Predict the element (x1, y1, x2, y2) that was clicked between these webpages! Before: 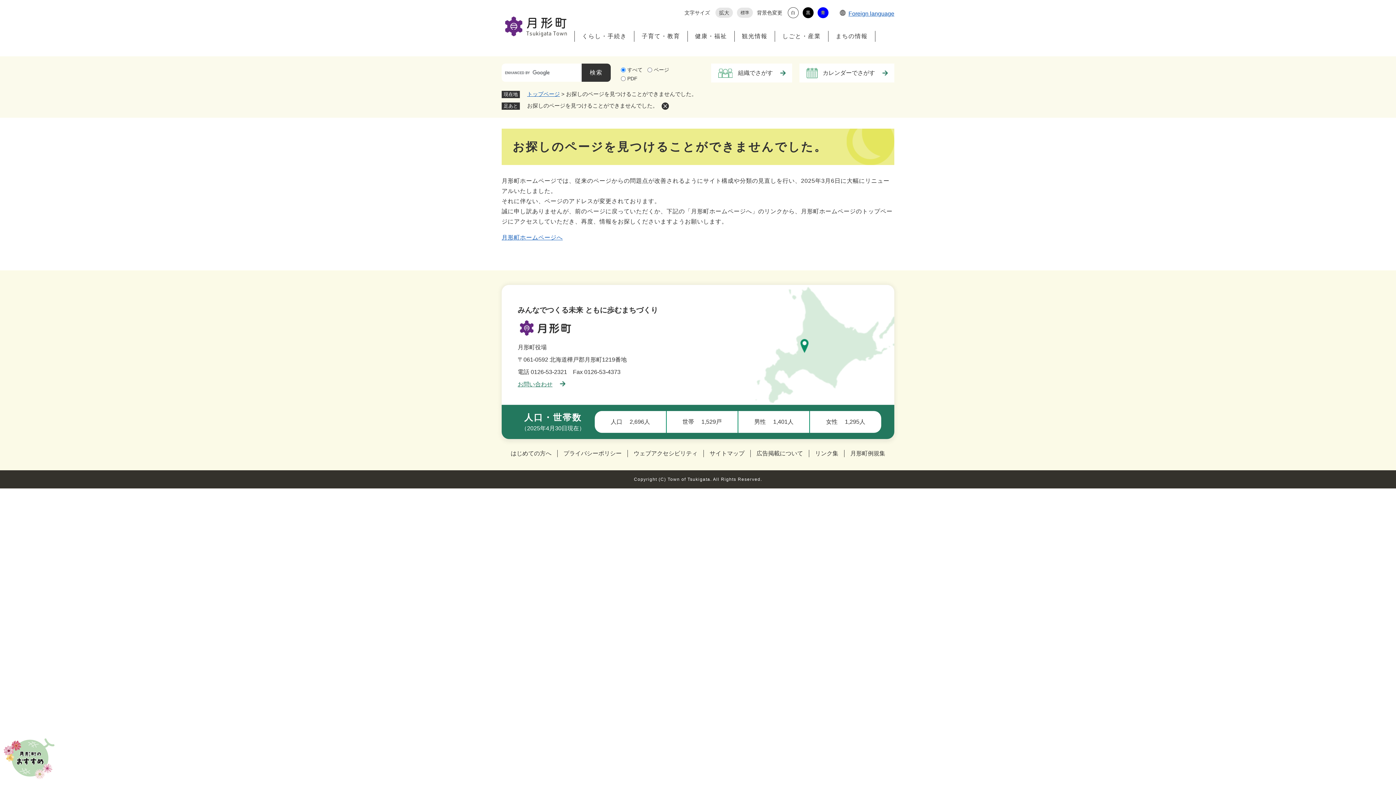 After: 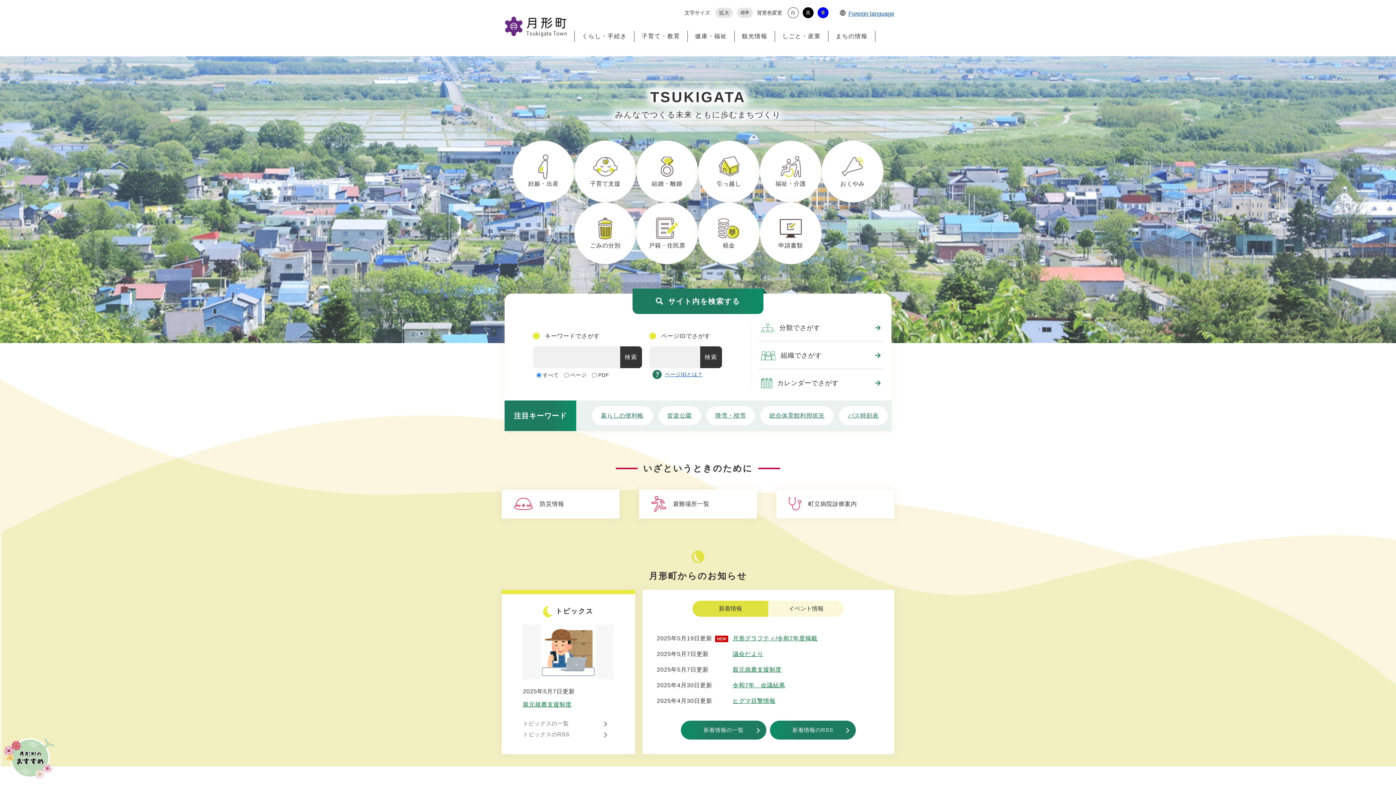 Action: bbox: (517, 332, 571, 338)